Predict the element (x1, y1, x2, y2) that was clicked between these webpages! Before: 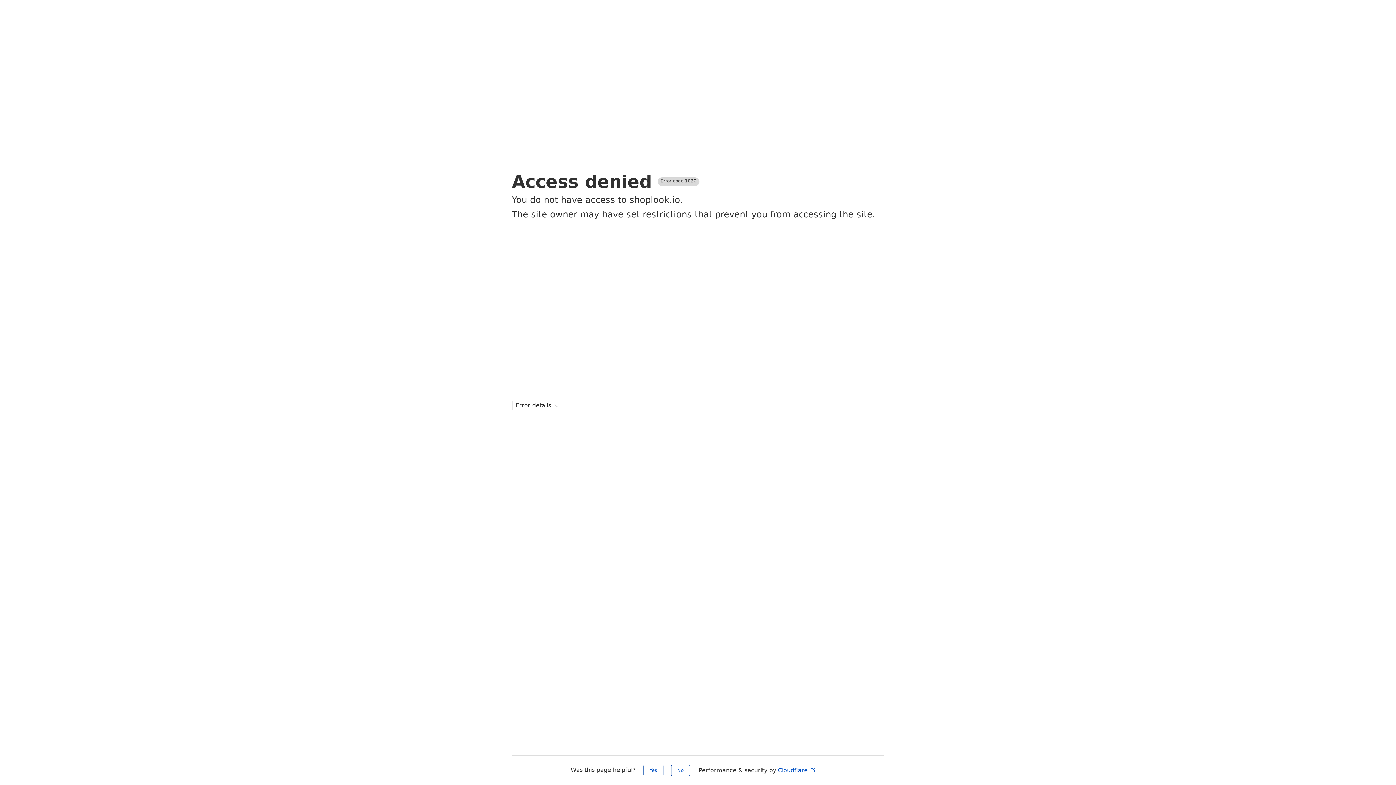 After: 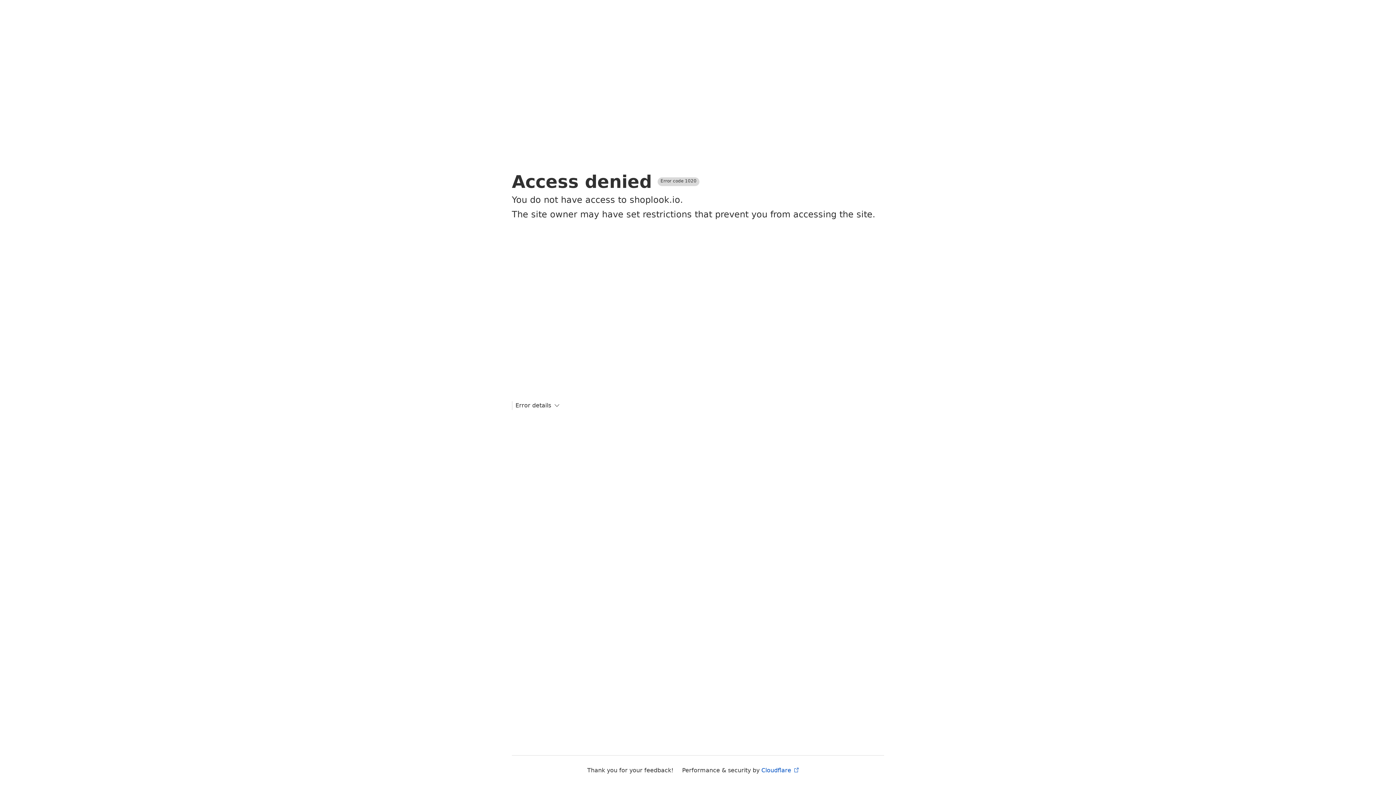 Action: label: No bbox: (671, 765, 690, 776)